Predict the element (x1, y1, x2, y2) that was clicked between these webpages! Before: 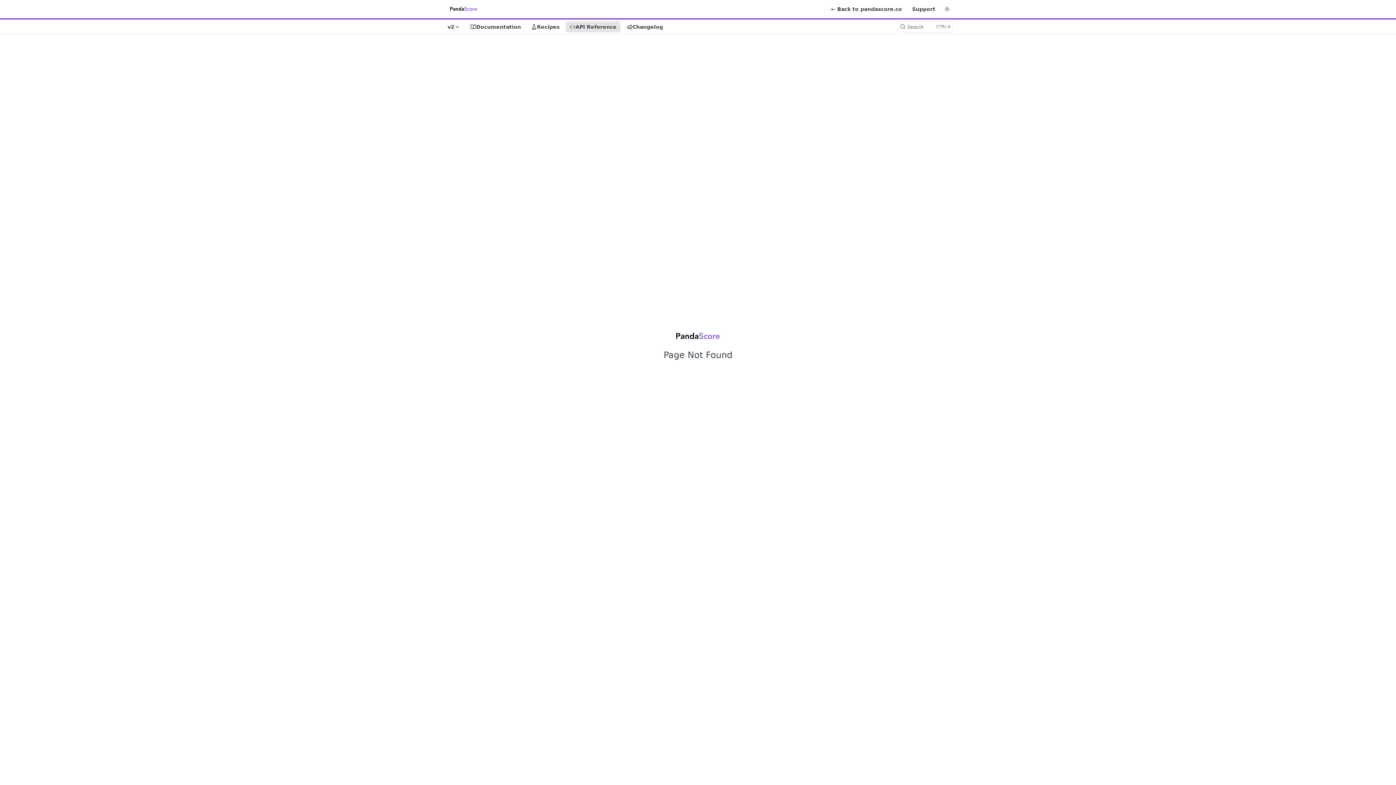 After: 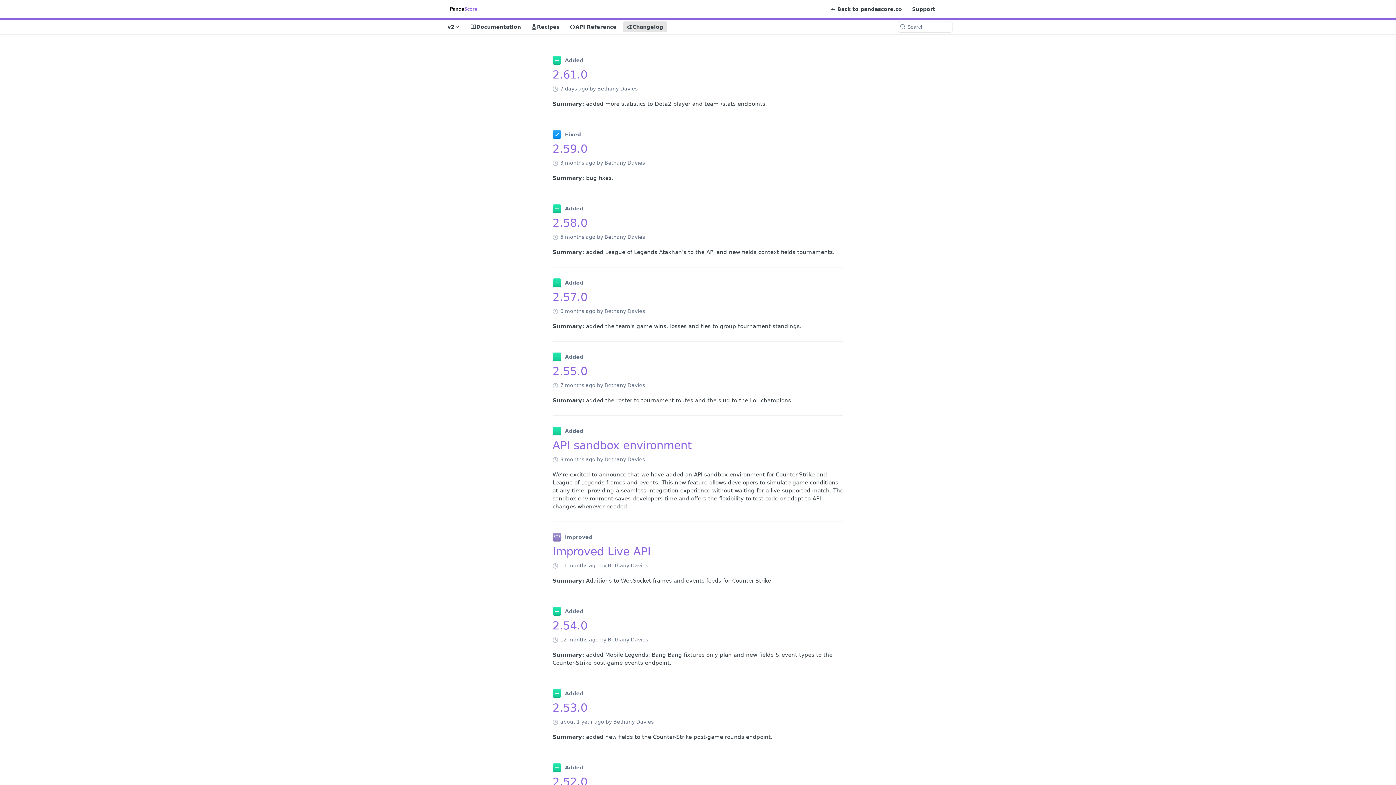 Action: bbox: (622, 21, 667, 32) label: Changelog